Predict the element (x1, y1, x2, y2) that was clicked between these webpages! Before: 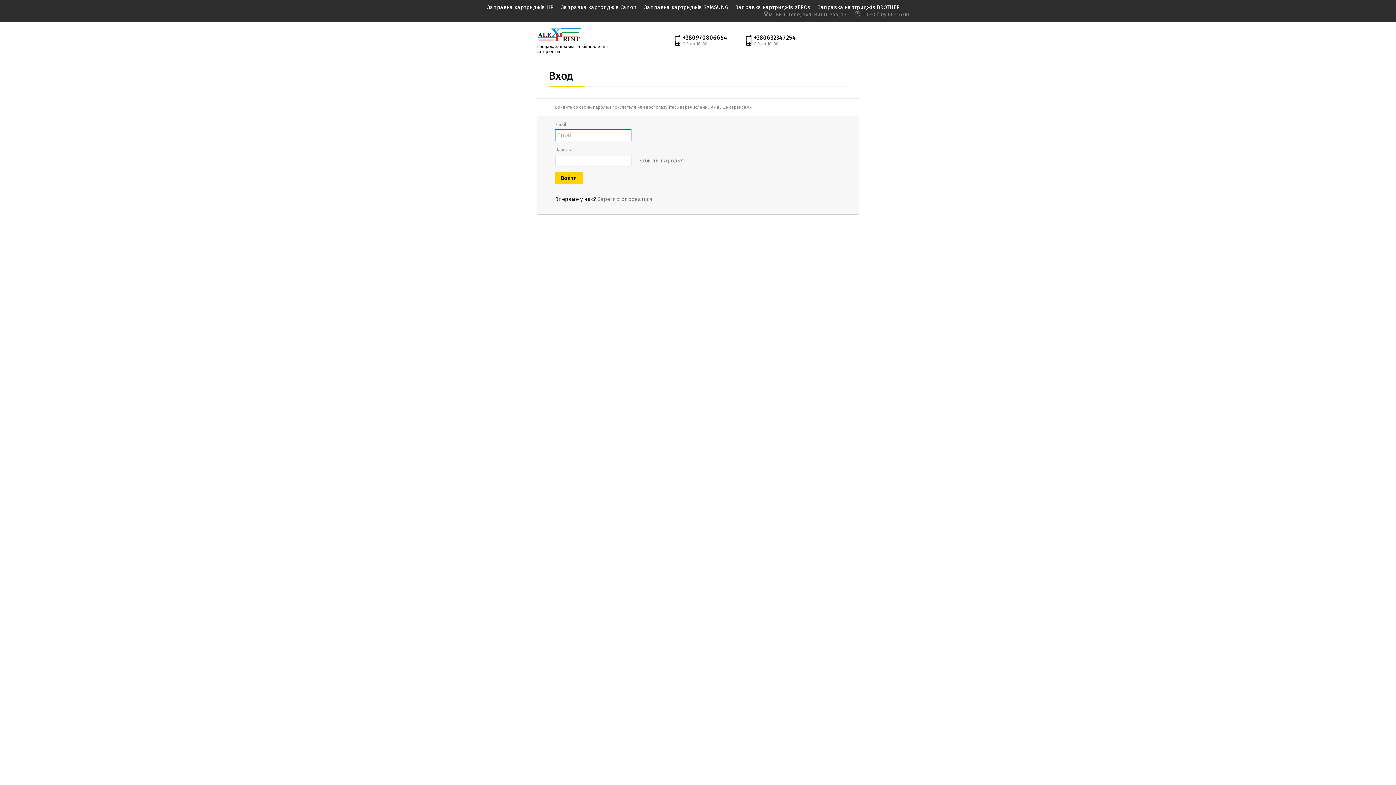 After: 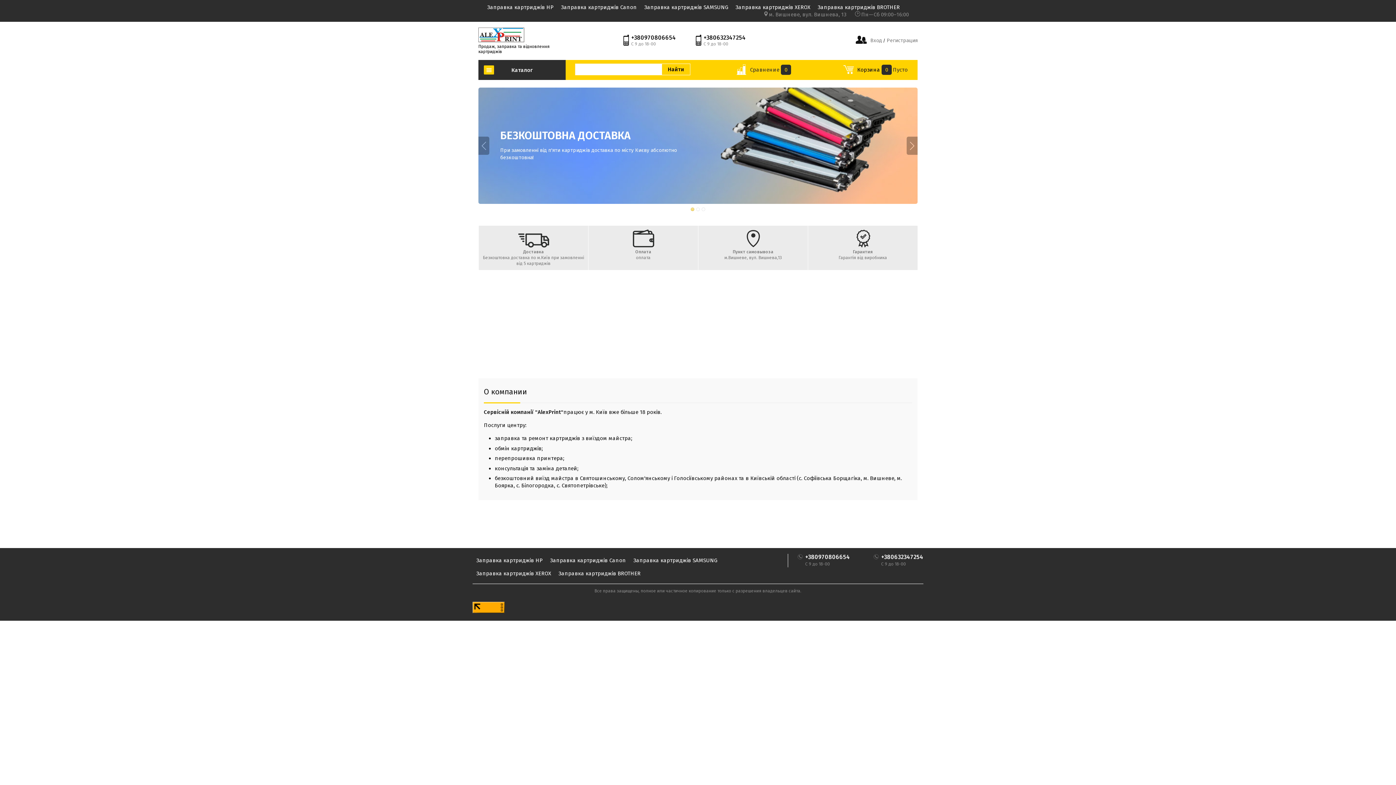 Action: bbox: (536, 27, 582, 42)